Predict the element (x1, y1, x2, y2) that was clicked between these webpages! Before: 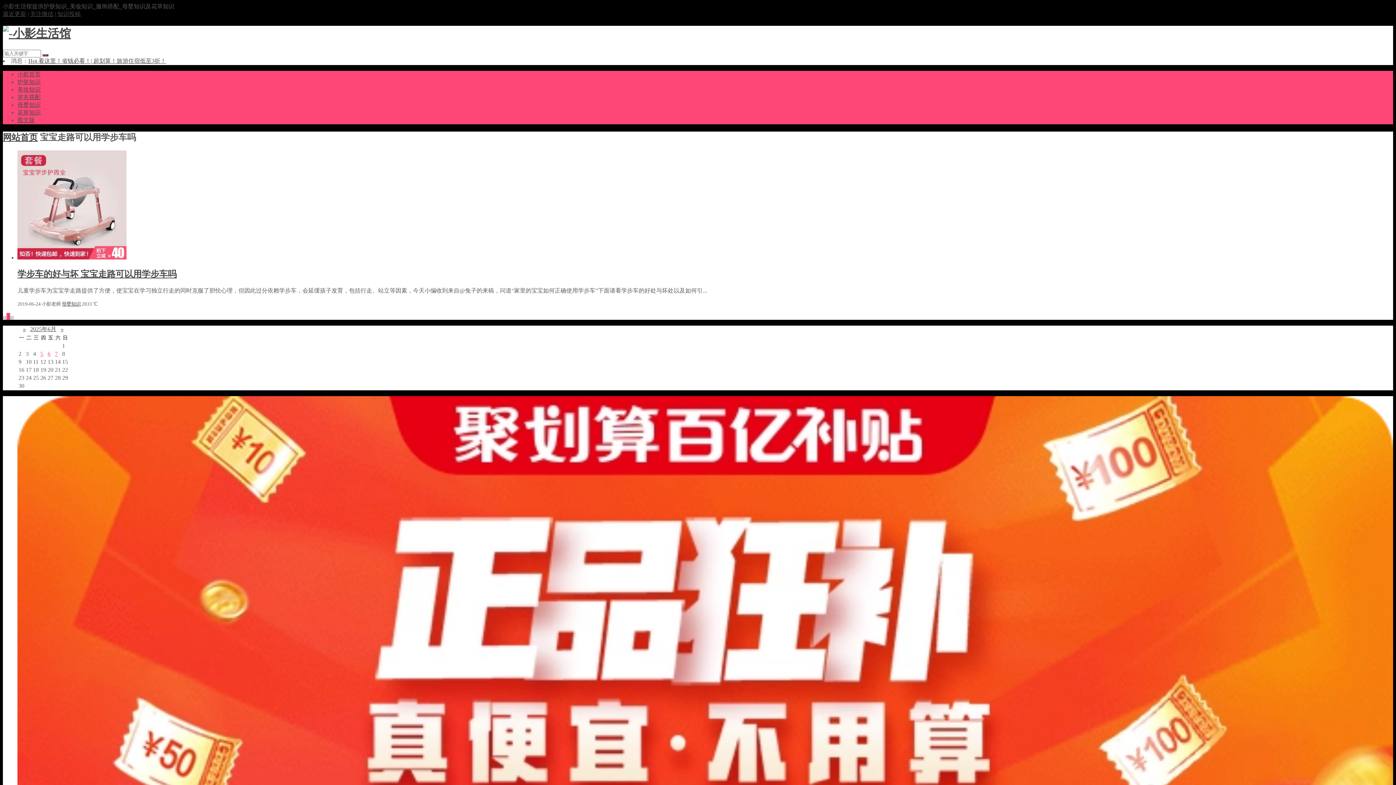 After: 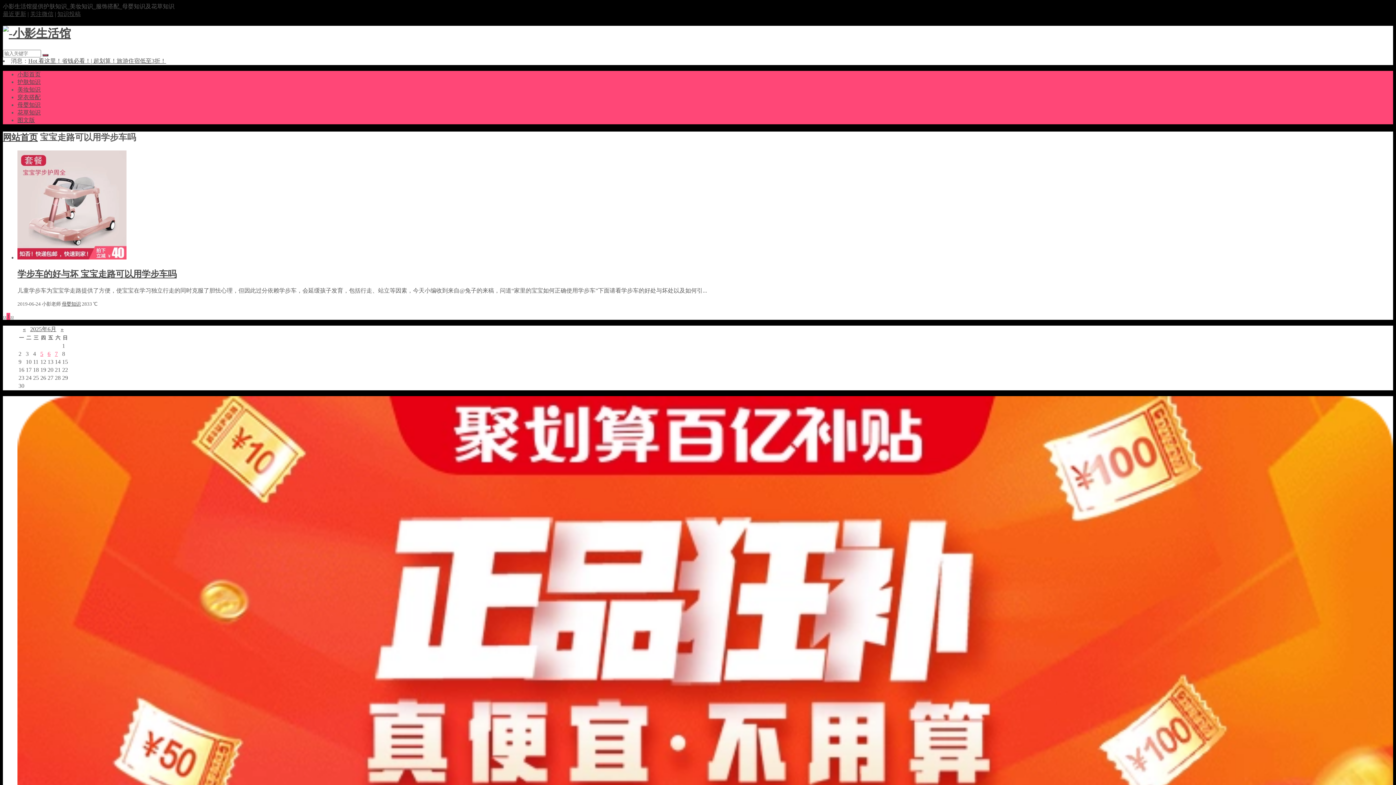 Action: bbox: (17, 254, 126, 260)